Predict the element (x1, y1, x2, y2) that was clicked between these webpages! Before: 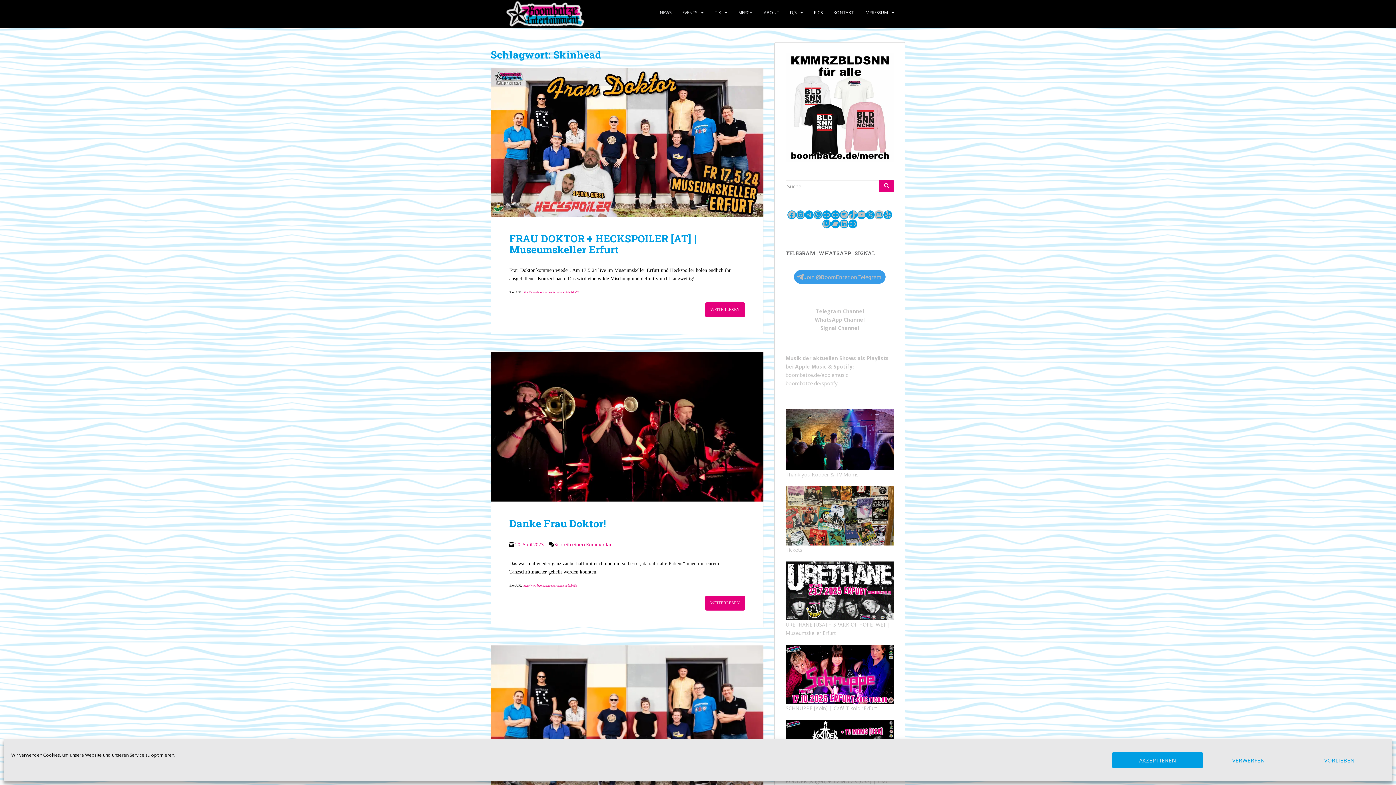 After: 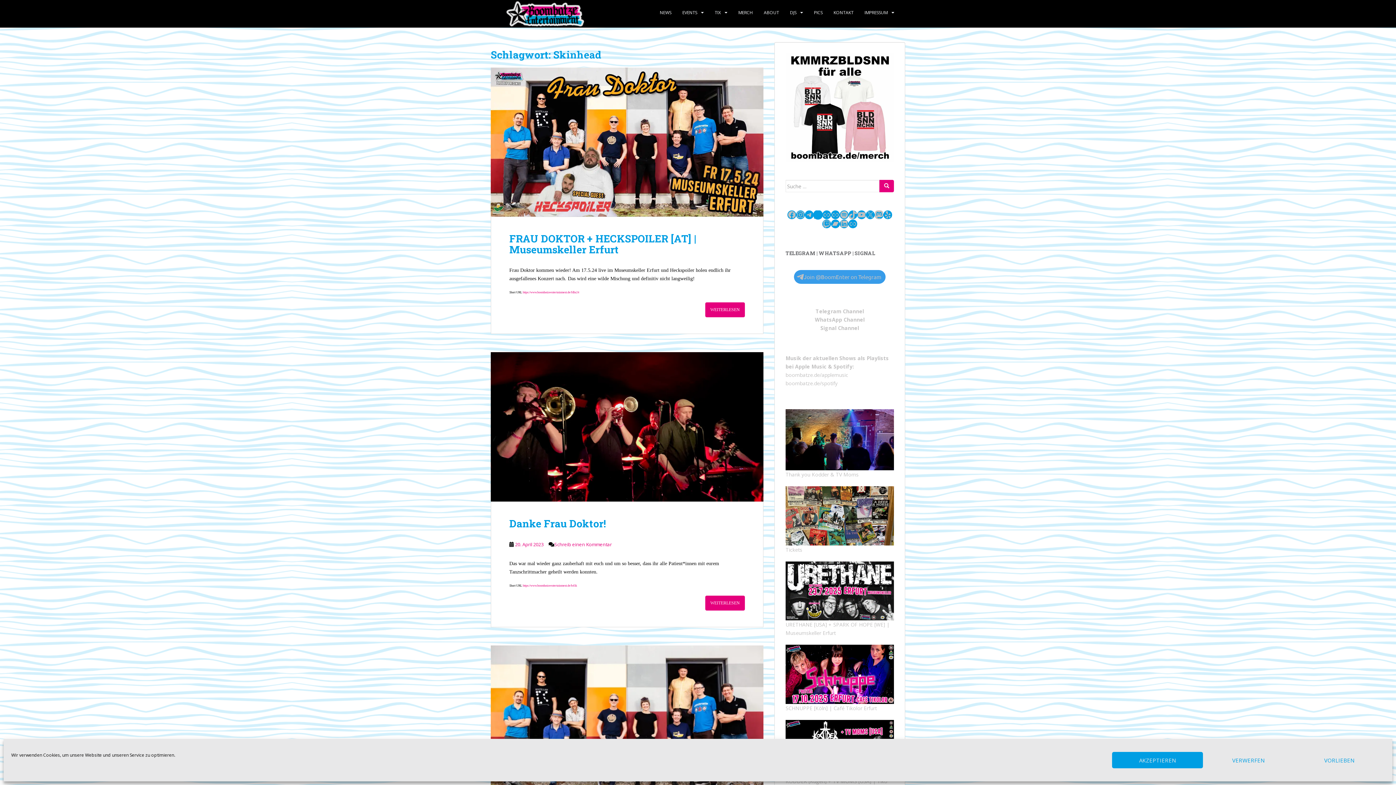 Action: label: WhatsApp bbox: (813, 210, 822, 219)